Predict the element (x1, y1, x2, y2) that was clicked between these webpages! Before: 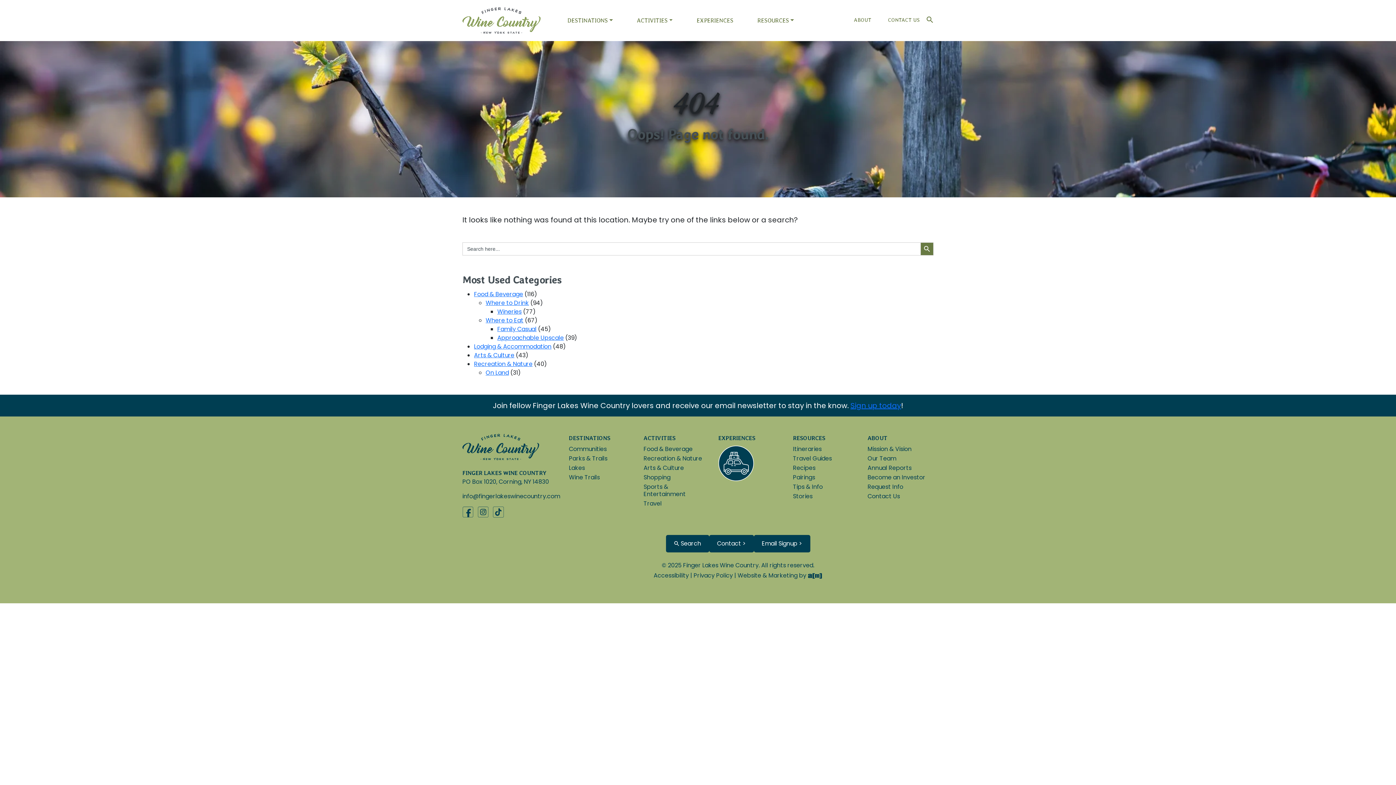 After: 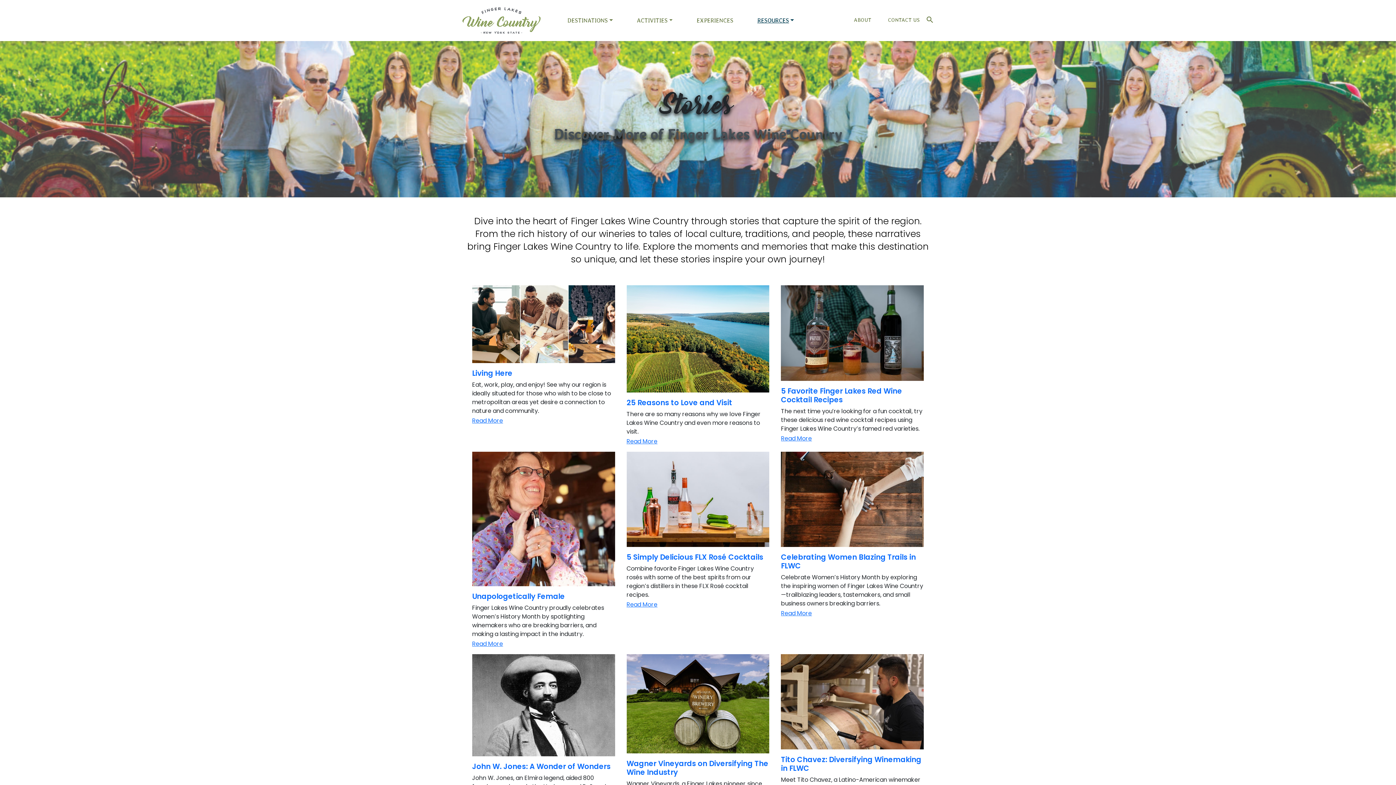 Action: bbox: (793, 492, 812, 500) label: Stories